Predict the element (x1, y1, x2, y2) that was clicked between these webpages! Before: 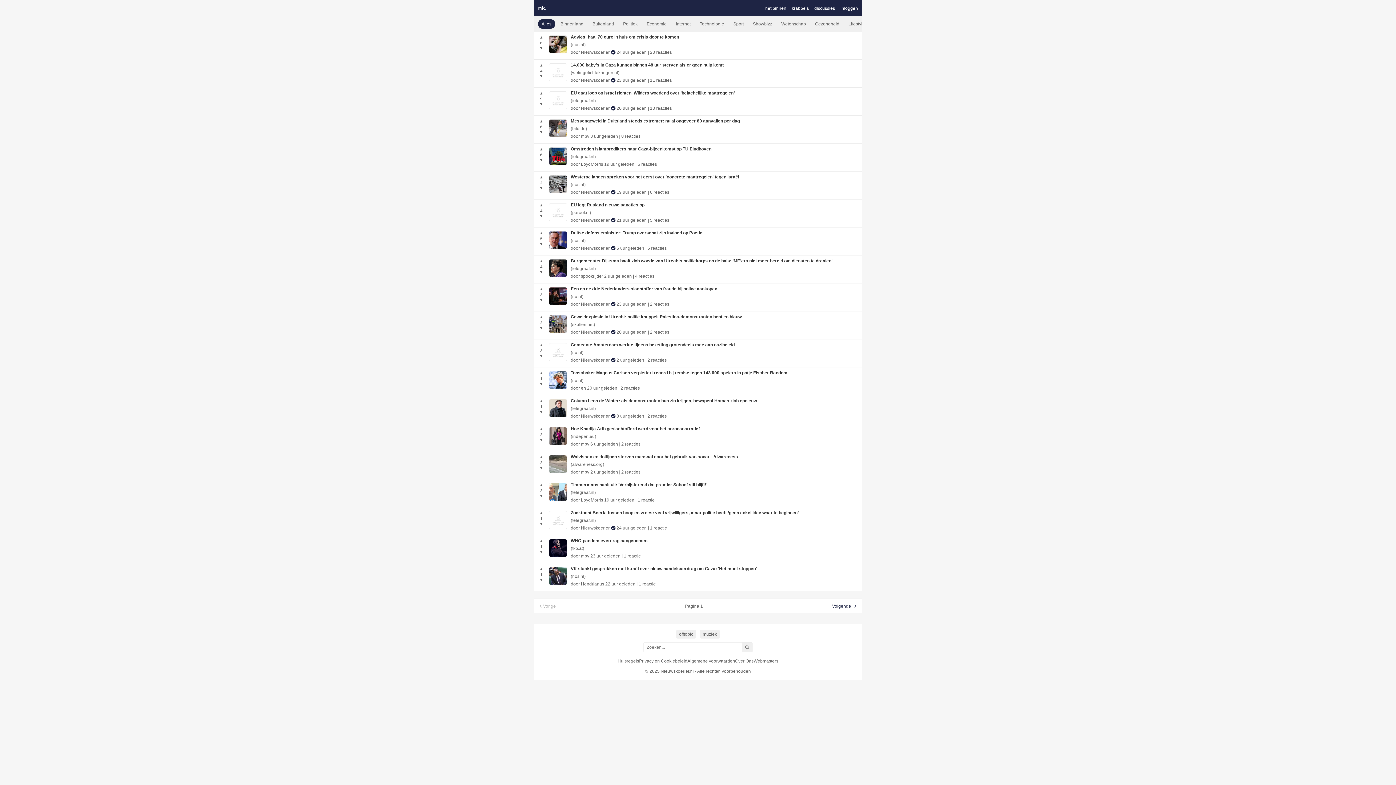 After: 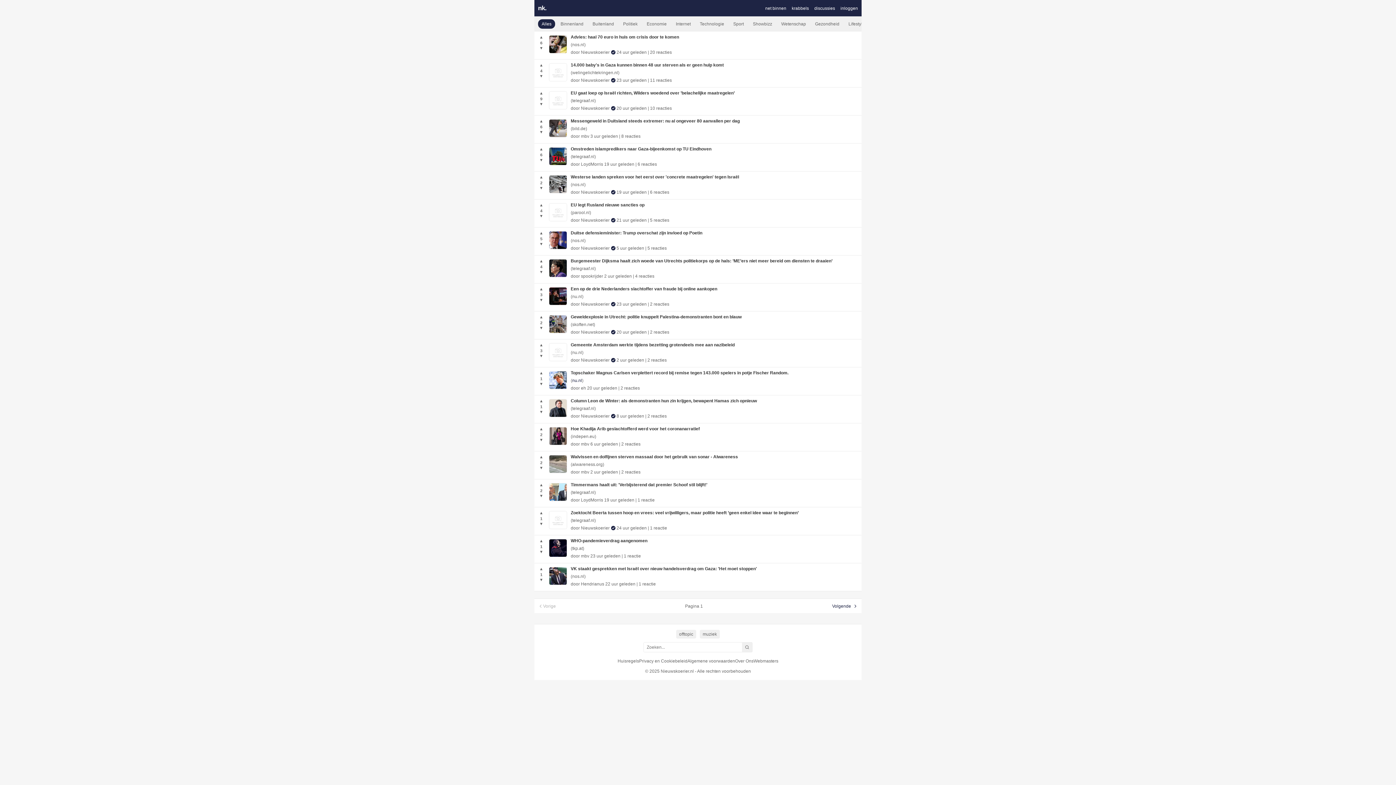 Action: label: nu.nl bbox: (572, 378, 582, 383)